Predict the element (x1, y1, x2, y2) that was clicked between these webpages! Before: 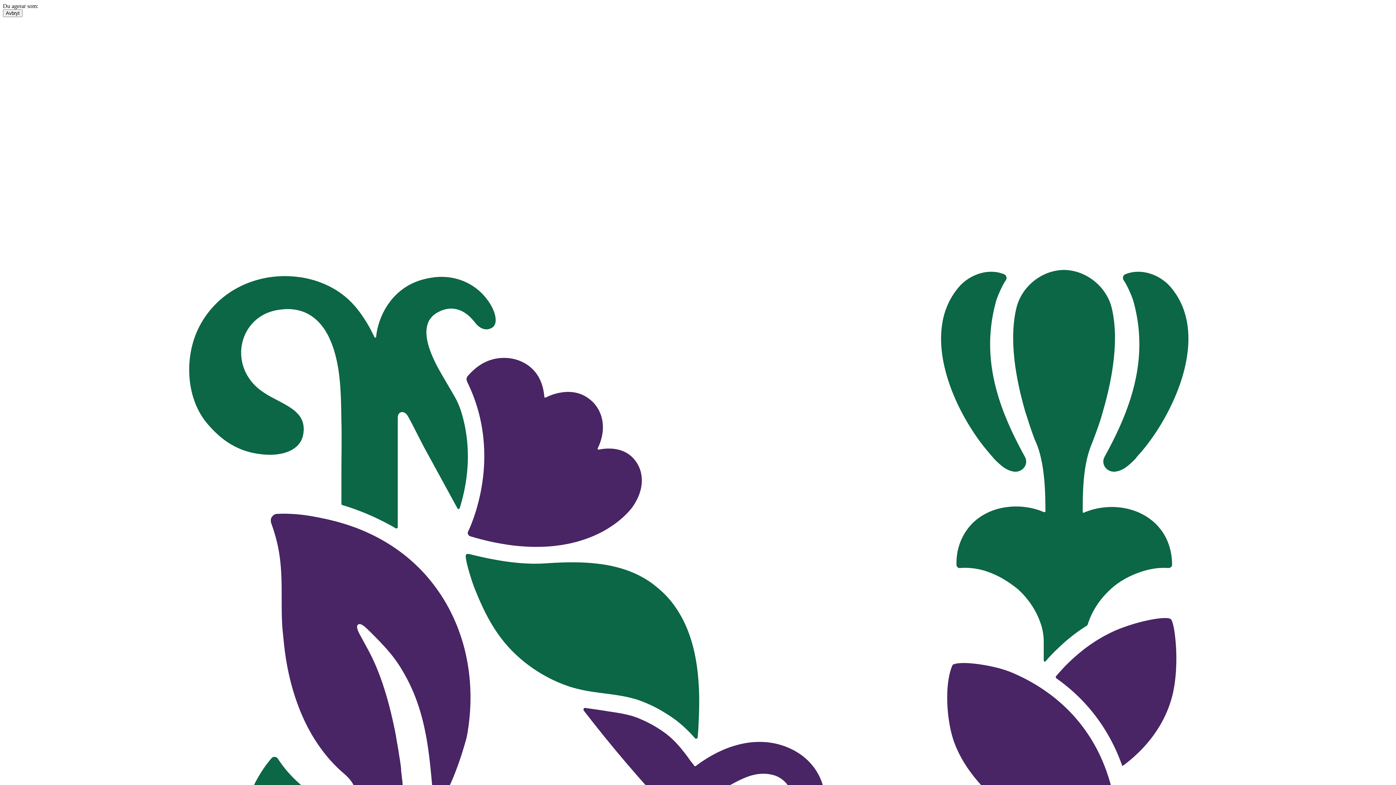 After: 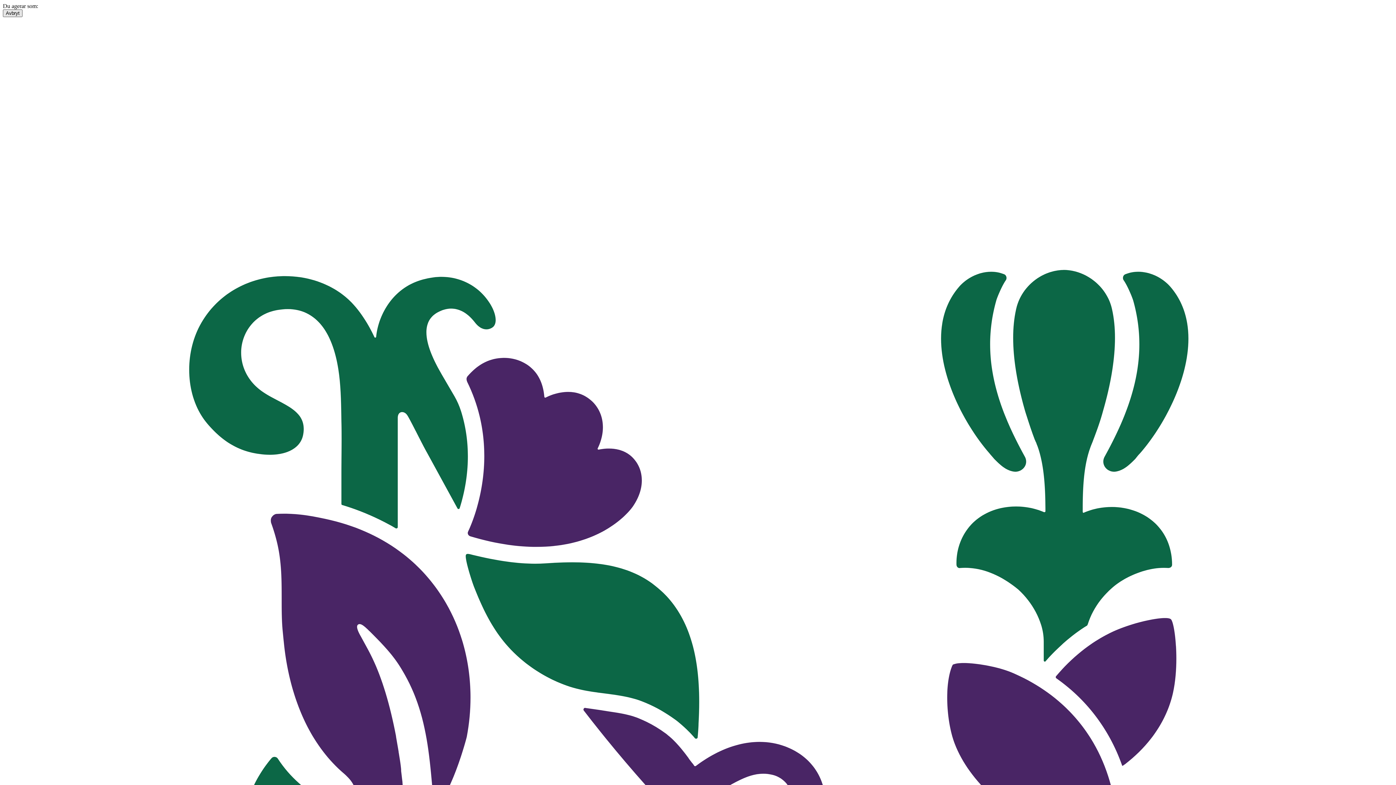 Action: label: Avbryt bbox: (2, 9, 22, 17)